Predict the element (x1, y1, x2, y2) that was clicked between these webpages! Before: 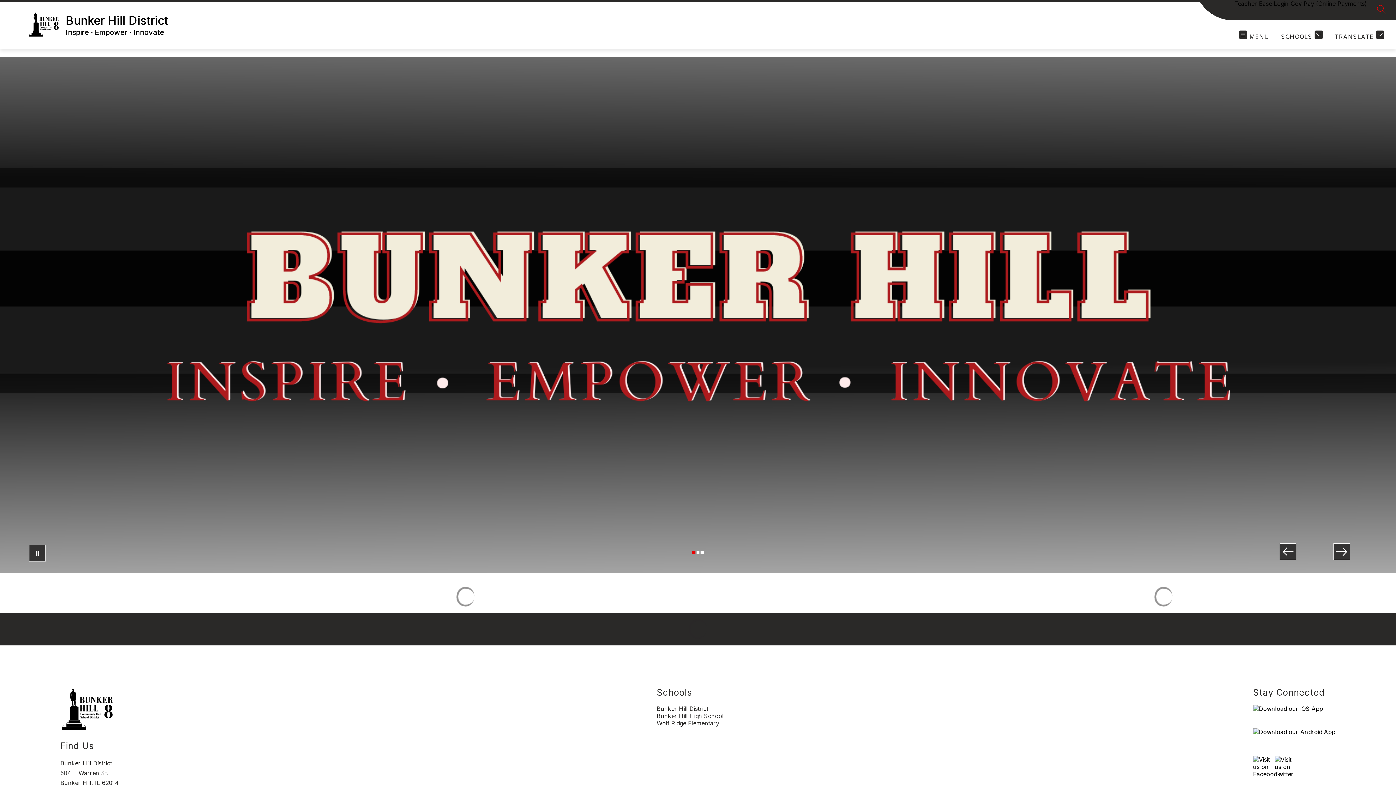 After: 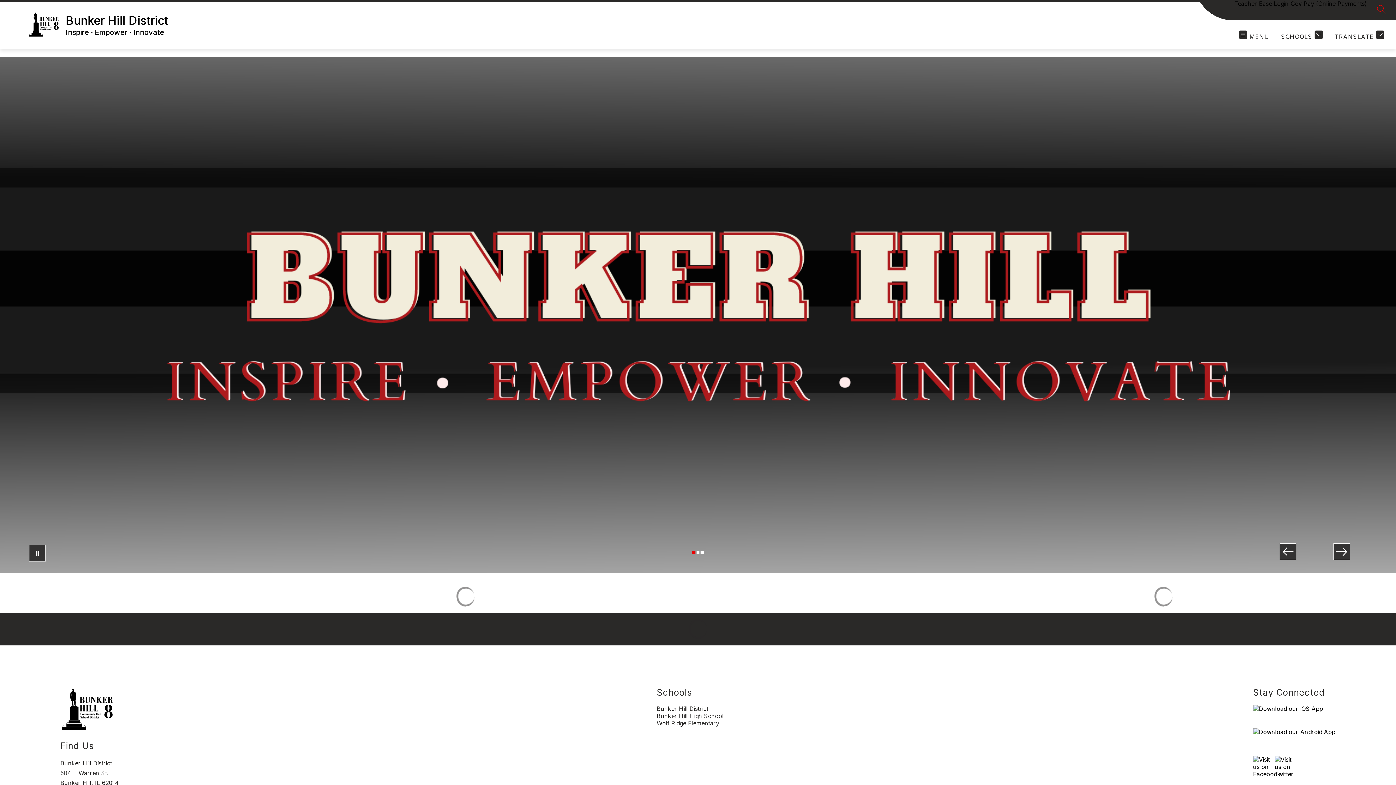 Action: label: Previous Image bbox: (1280, 543, 1296, 560)